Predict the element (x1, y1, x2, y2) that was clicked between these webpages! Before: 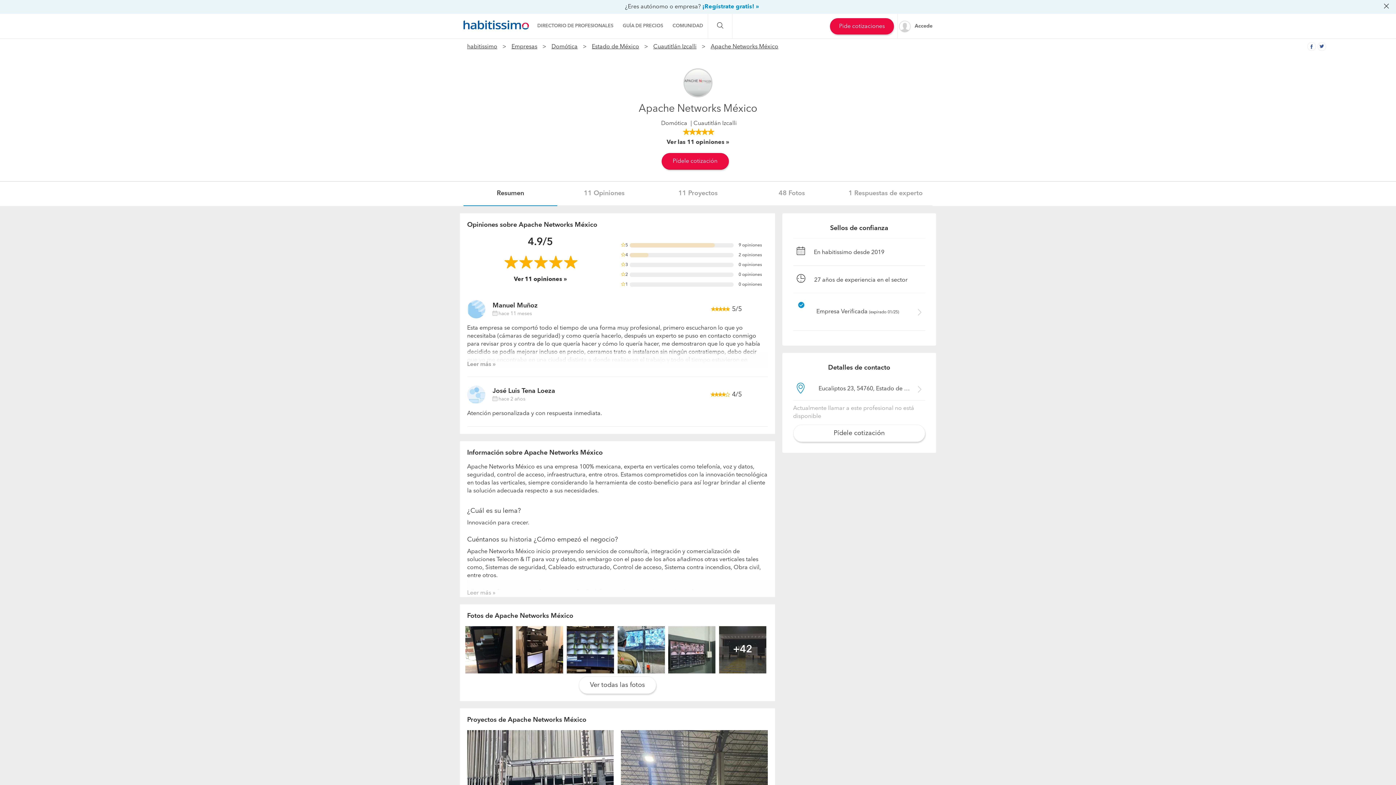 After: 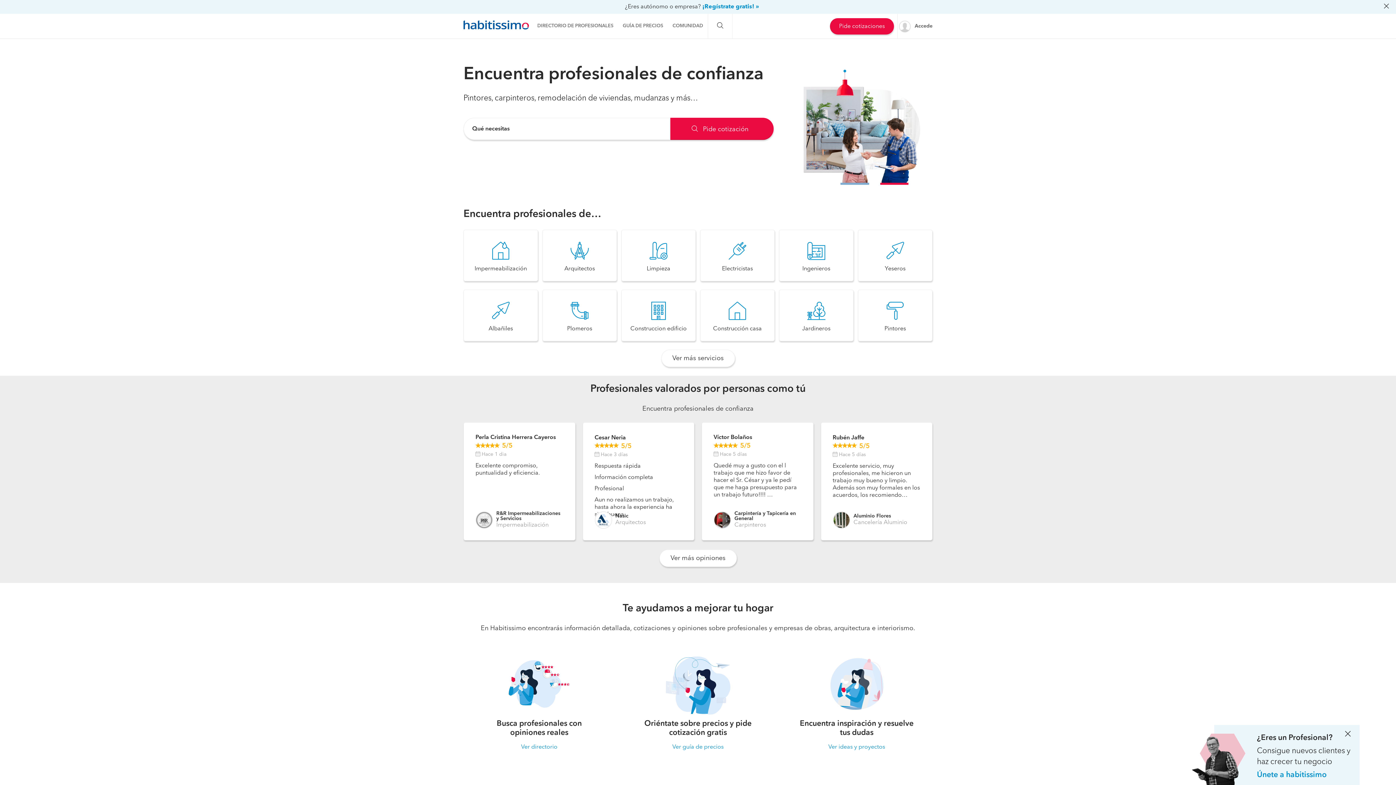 Action: bbox: (460, 12, 532, 37)